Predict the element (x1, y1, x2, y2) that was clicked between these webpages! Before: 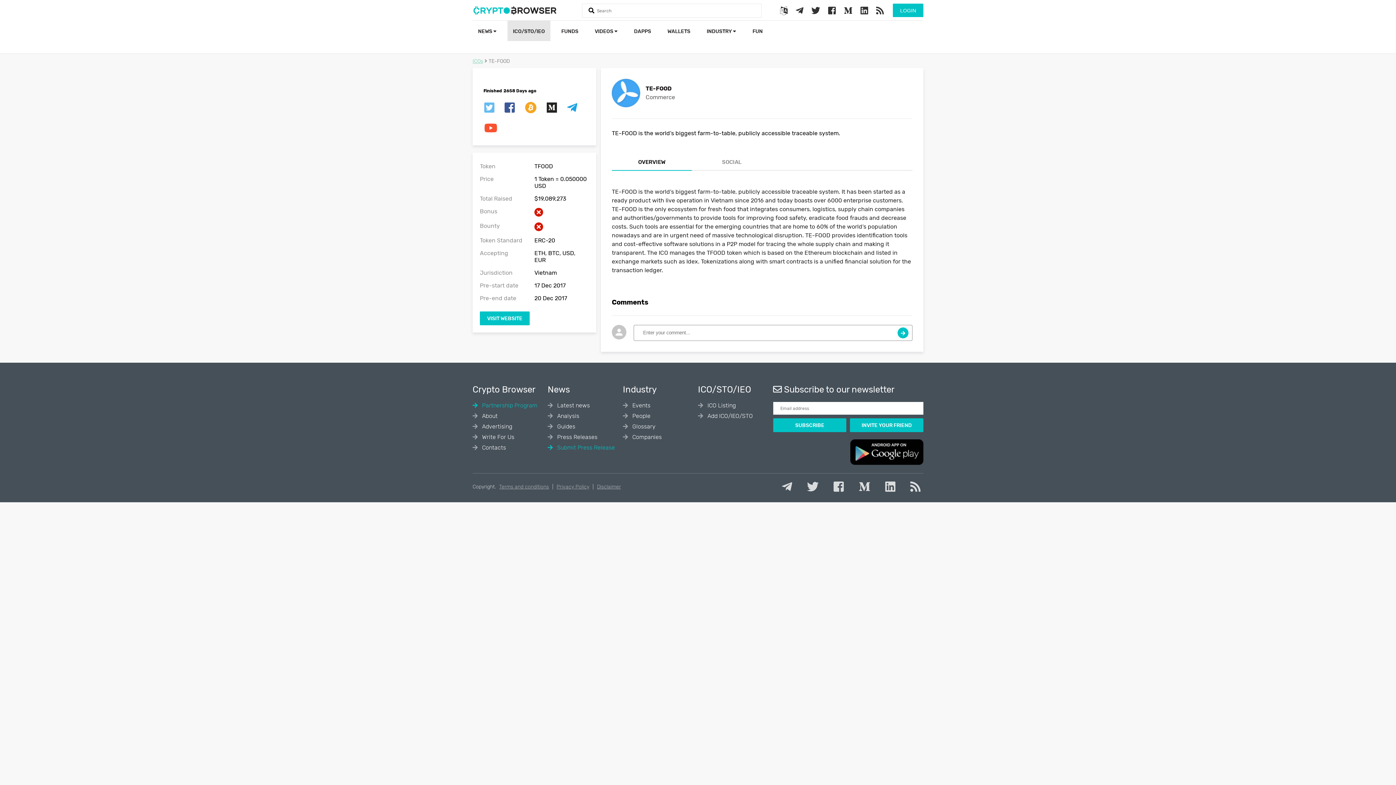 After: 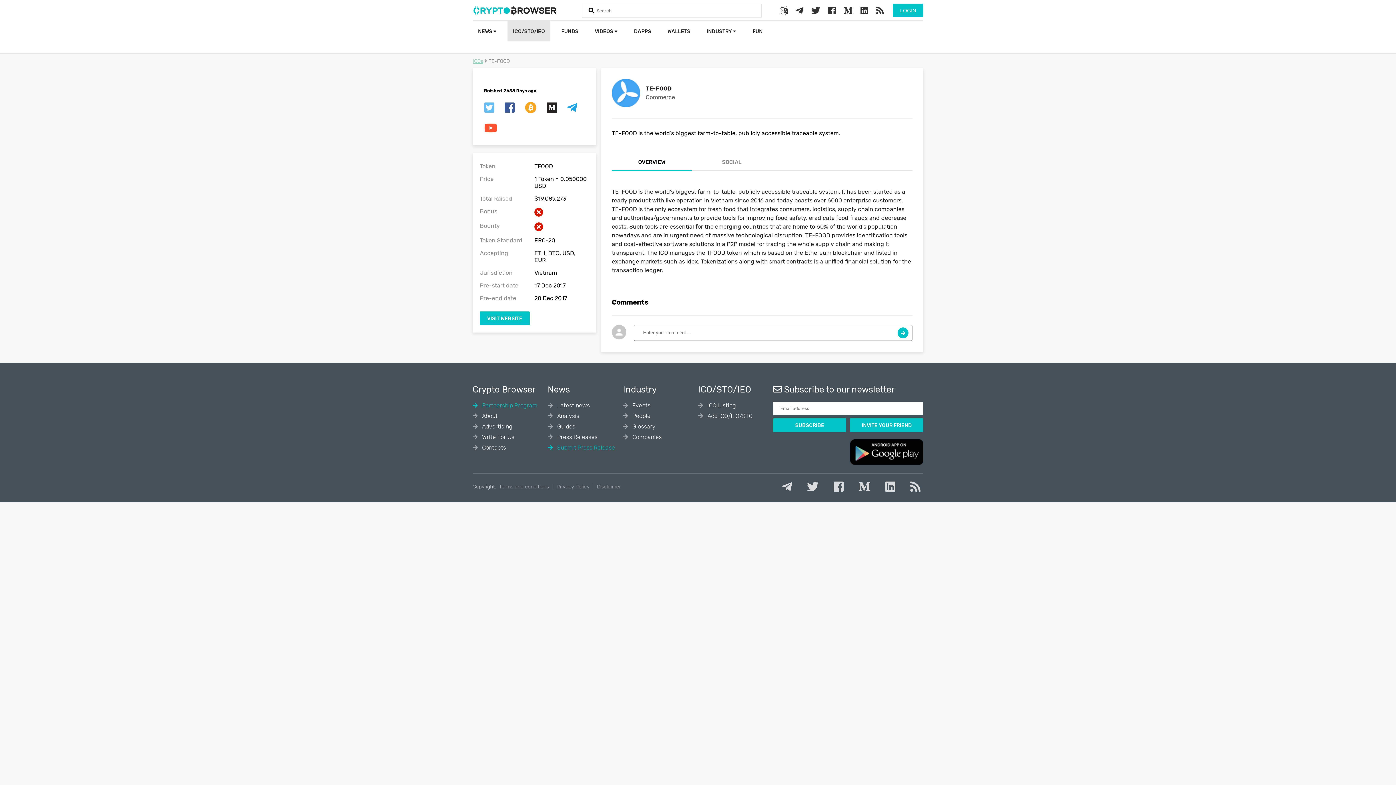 Action: bbox: (612, 153, 692, 170) label: OVERVIEW